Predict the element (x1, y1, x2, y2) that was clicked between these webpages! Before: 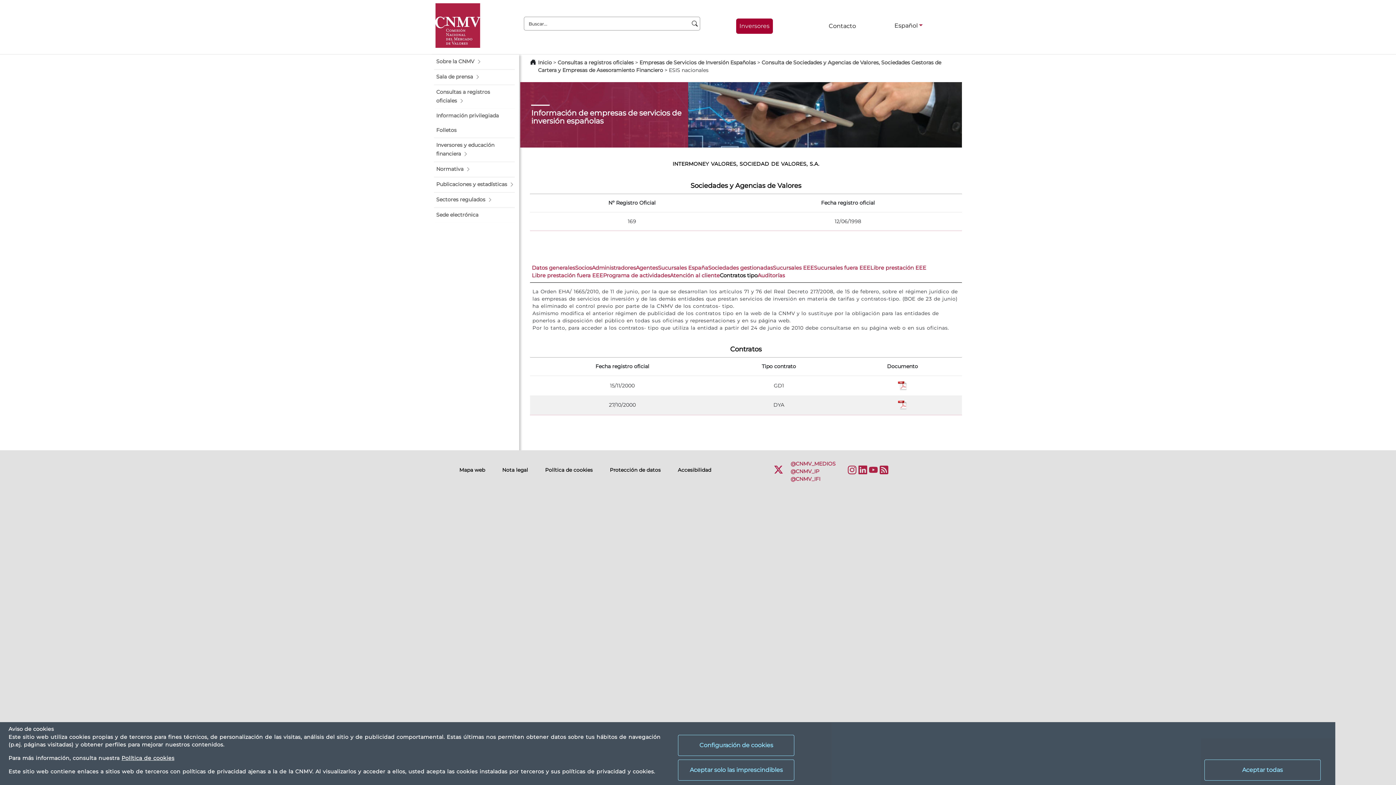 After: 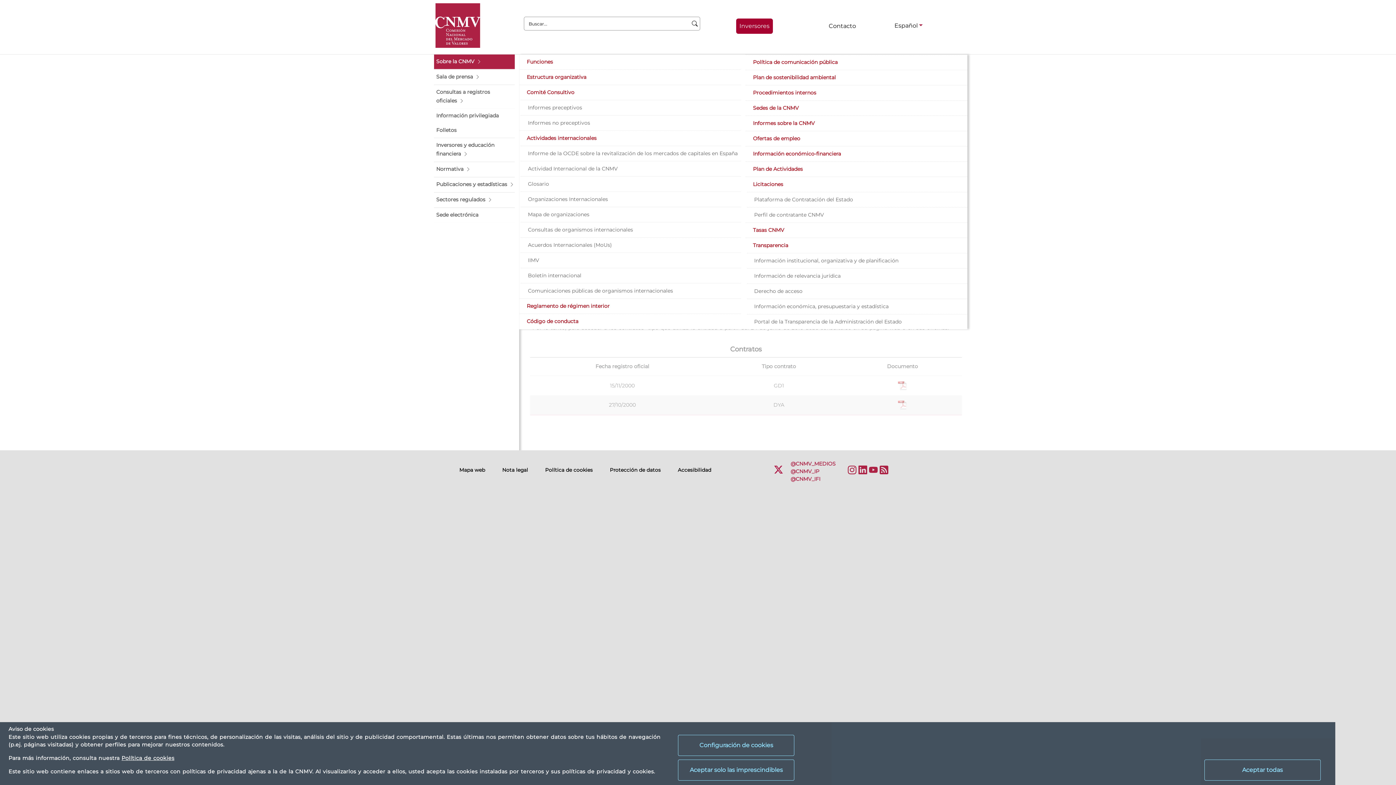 Action: label: Sobre la CNMV bbox: (434, 54, 514, 69)